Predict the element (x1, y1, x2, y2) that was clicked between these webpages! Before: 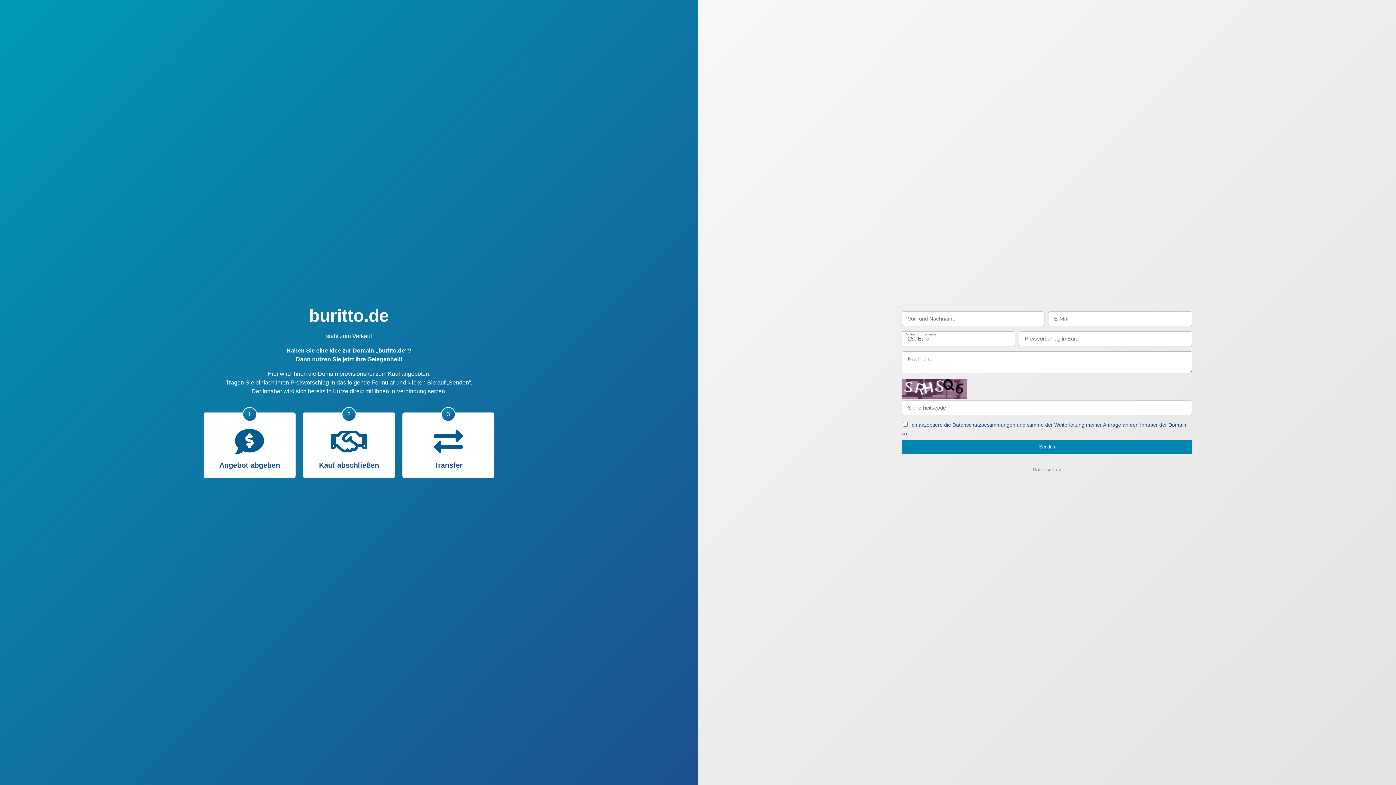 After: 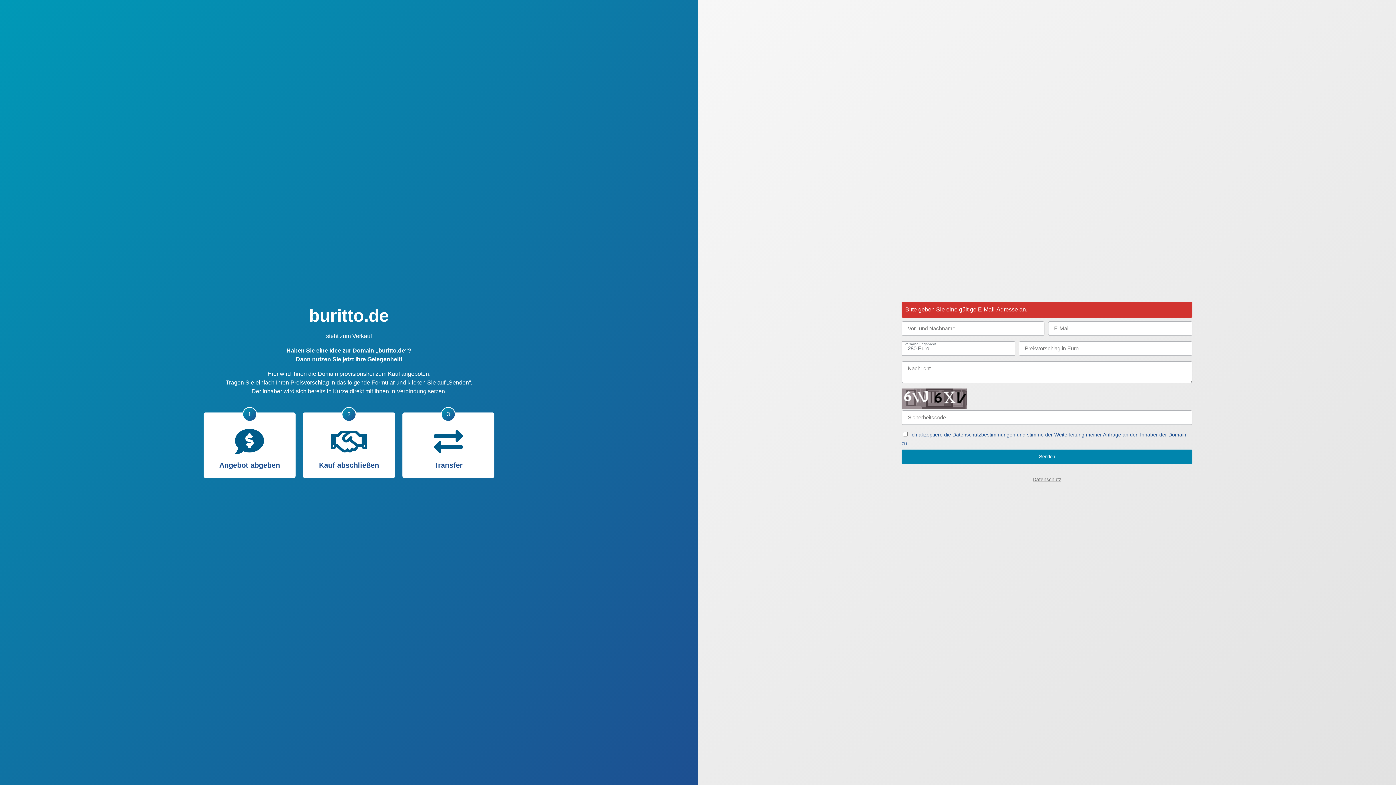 Action: bbox: (901, 439, 1192, 454) label: Senden